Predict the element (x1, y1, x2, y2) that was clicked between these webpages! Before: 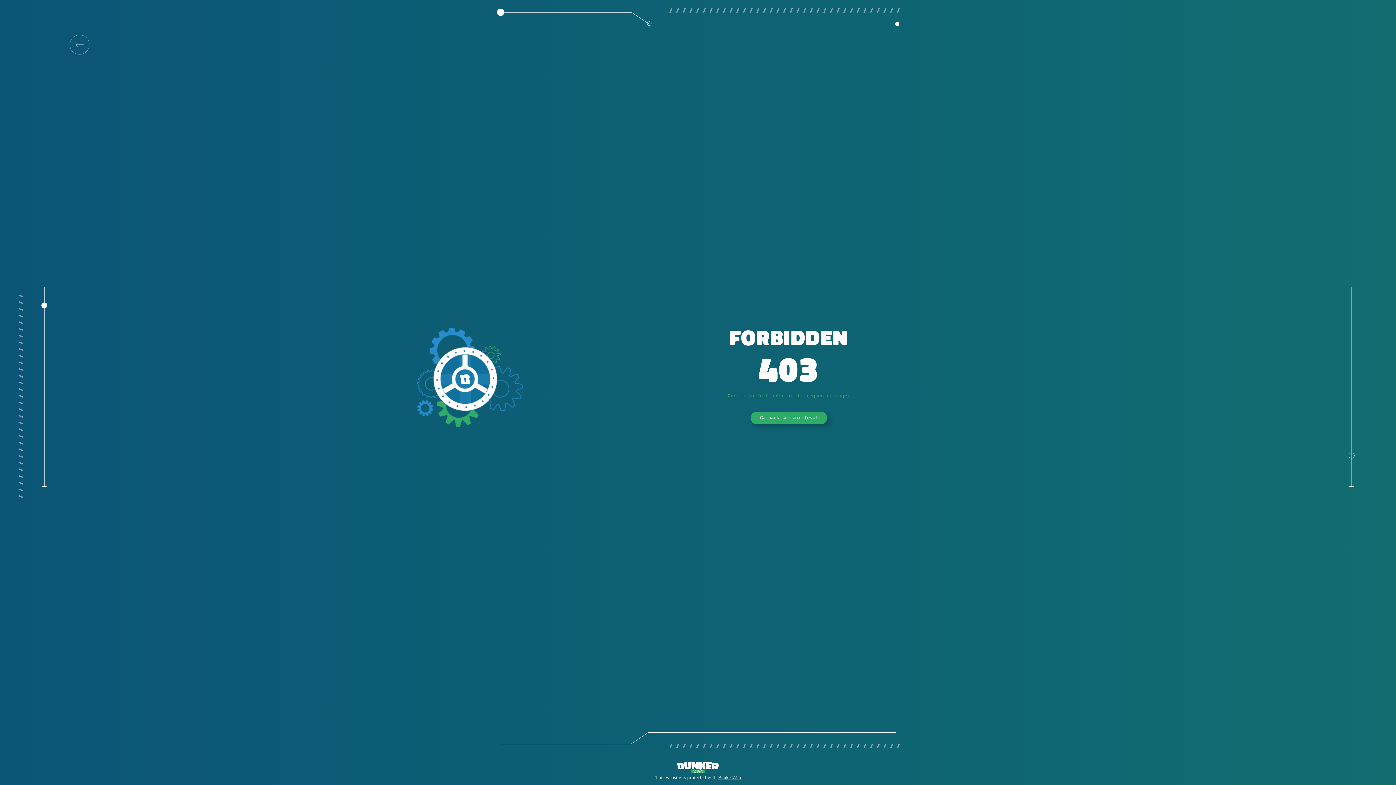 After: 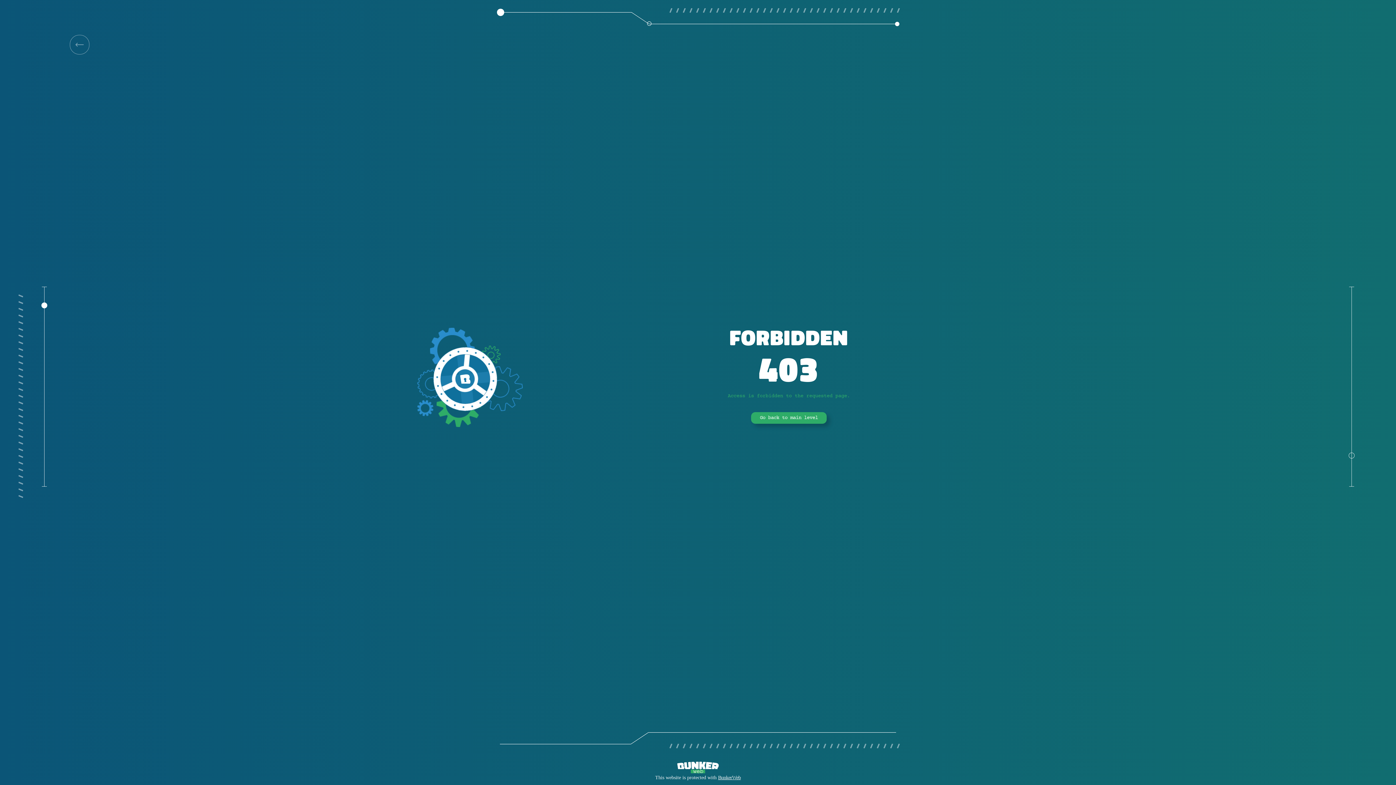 Action: bbox: (751, 412, 826, 424) label: Go back to main level